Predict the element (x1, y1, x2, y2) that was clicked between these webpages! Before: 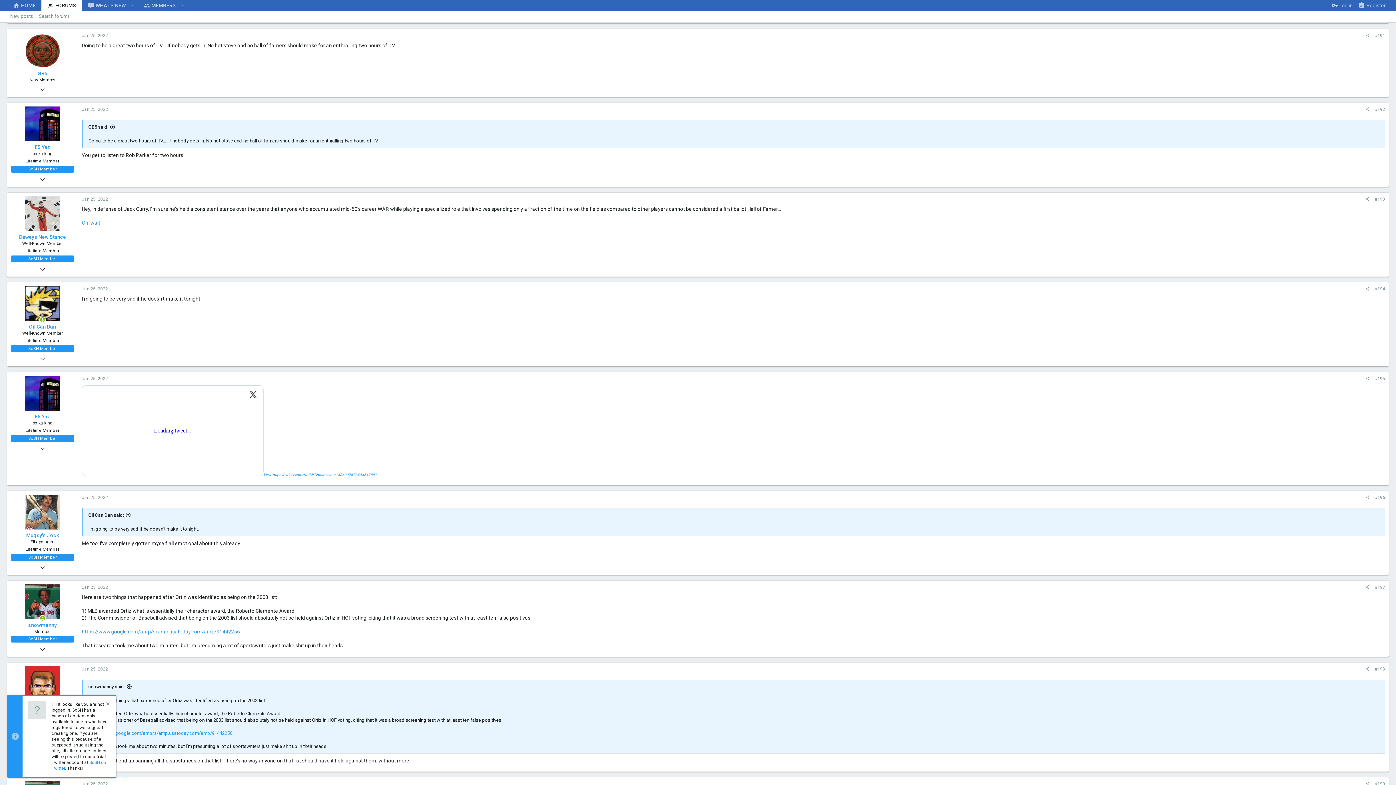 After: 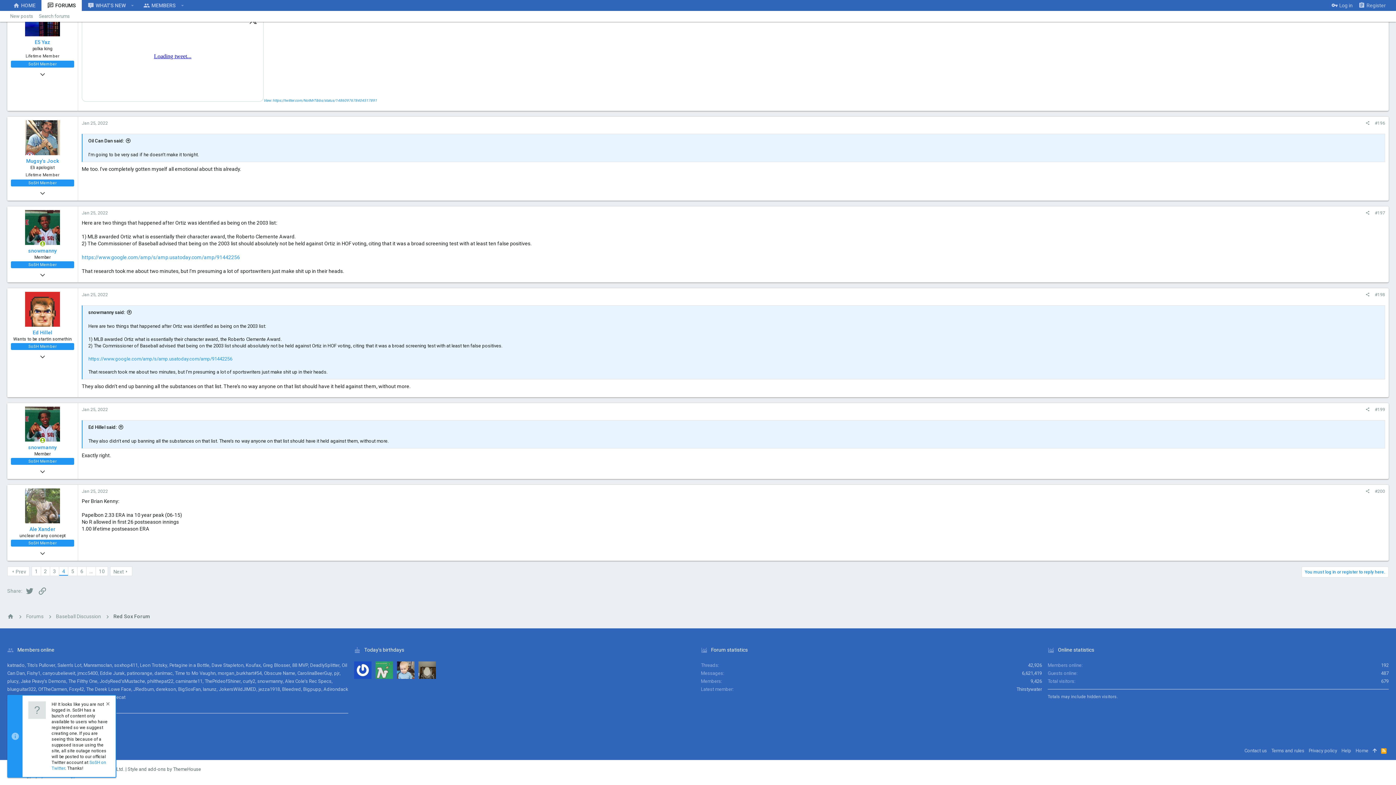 Action: label: #196 bbox: (1372, 493, 1388, 501)